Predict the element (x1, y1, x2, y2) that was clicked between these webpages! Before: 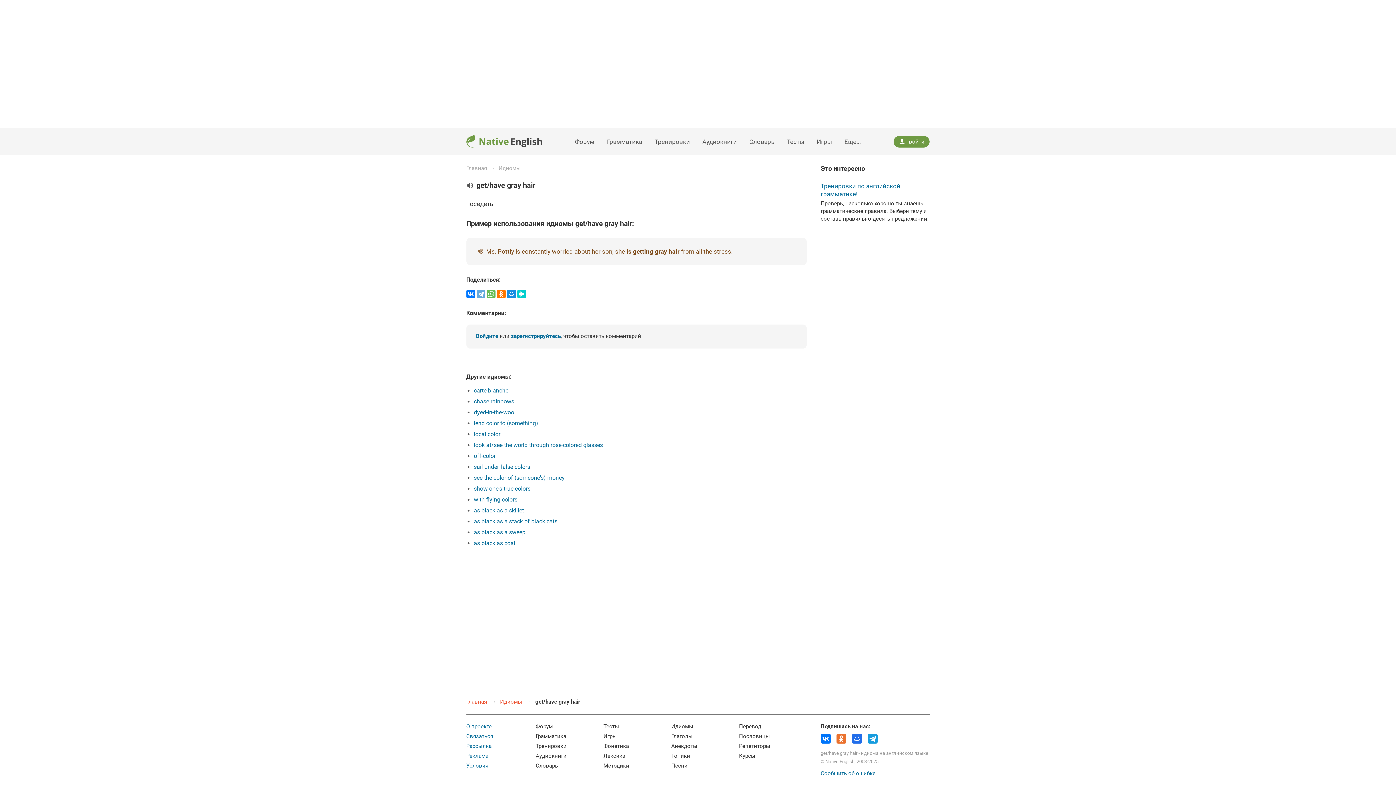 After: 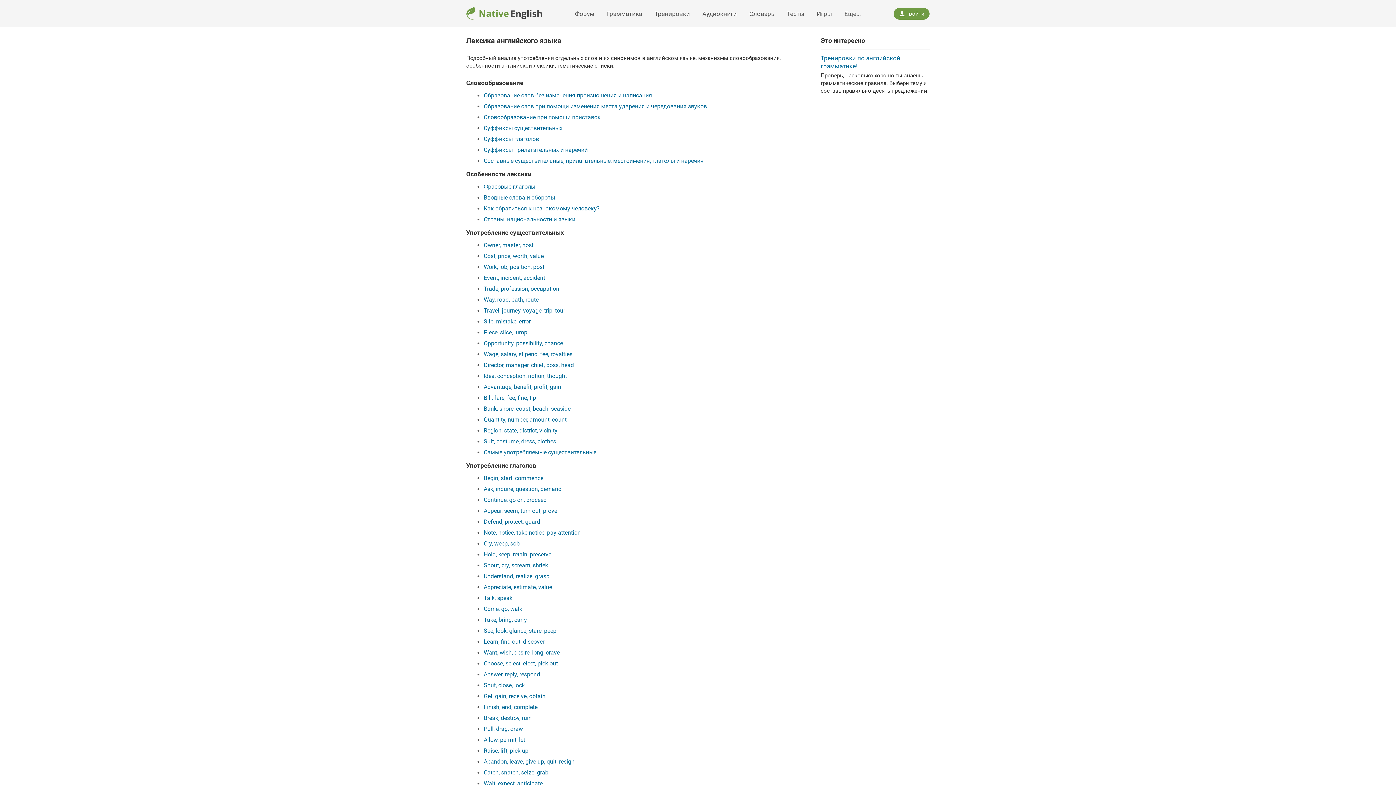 Action: label: Лексика bbox: (603, 753, 625, 759)